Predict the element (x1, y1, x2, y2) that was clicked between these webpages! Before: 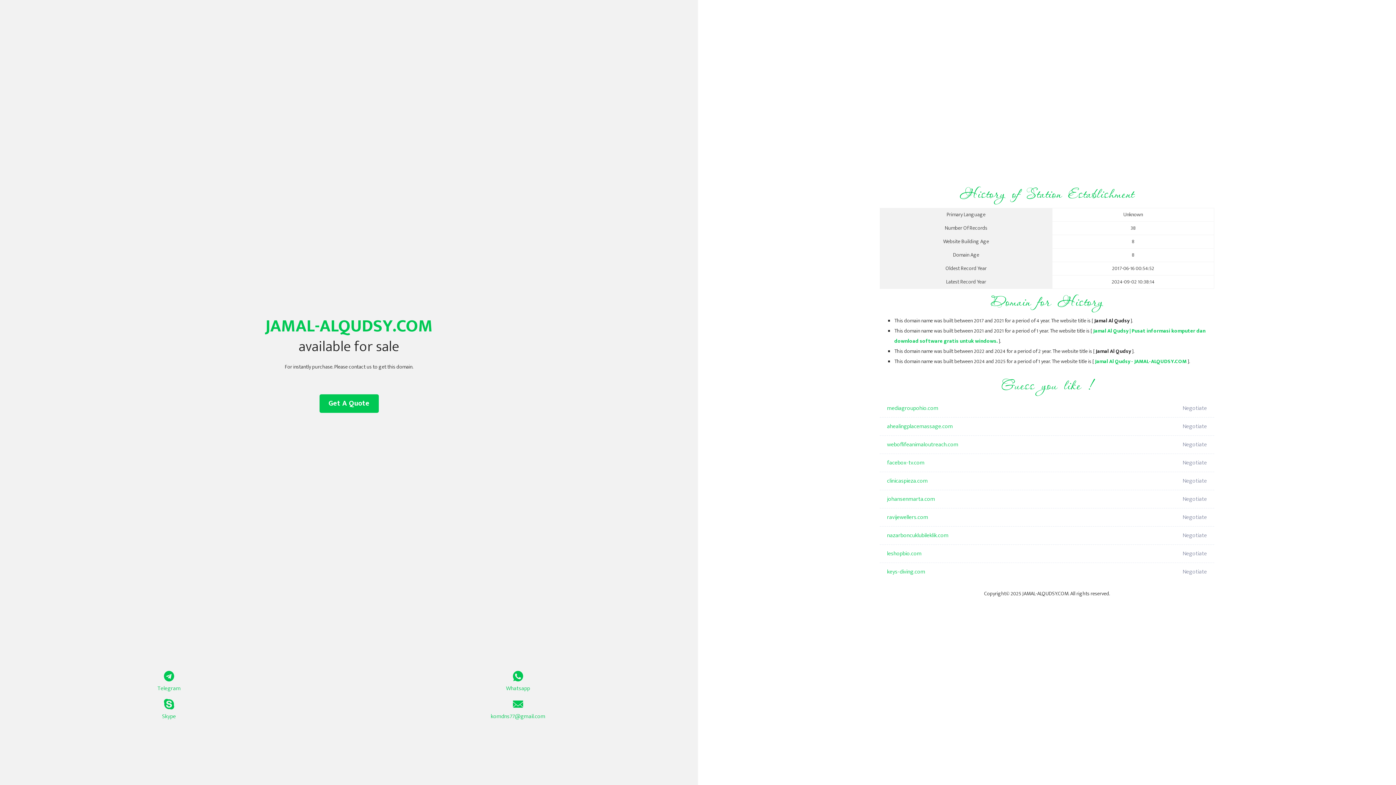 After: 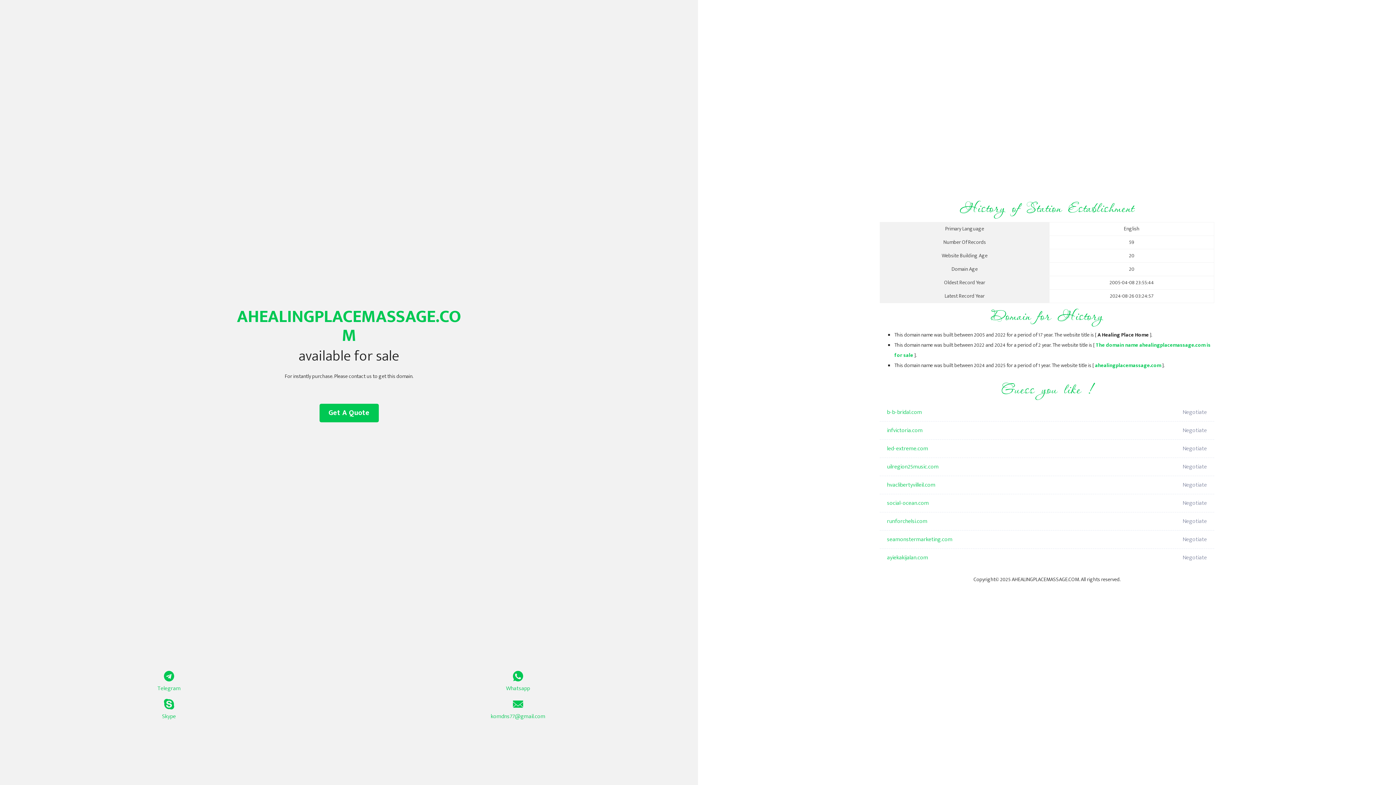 Action: label: ahealingplacemassage.com bbox: (887, 417, 1098, 436)